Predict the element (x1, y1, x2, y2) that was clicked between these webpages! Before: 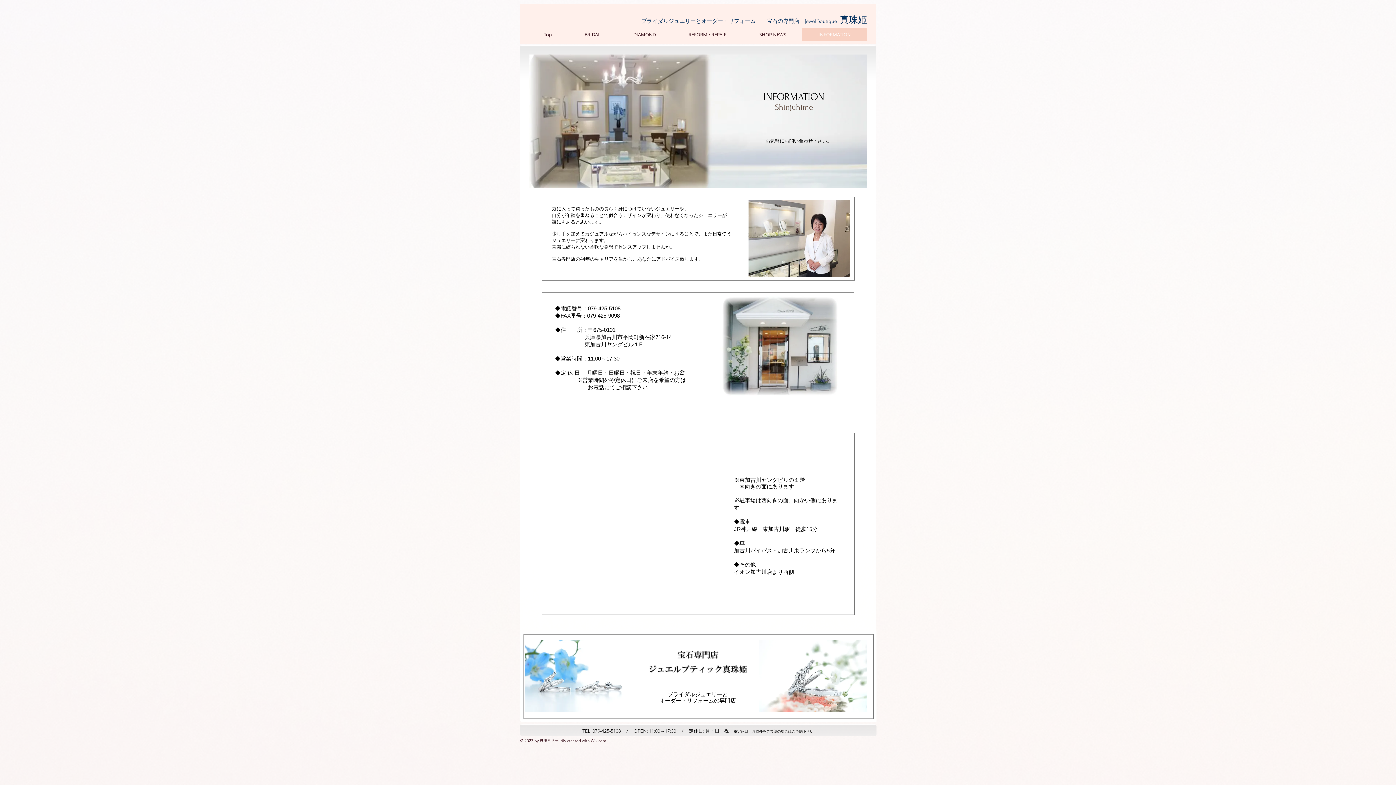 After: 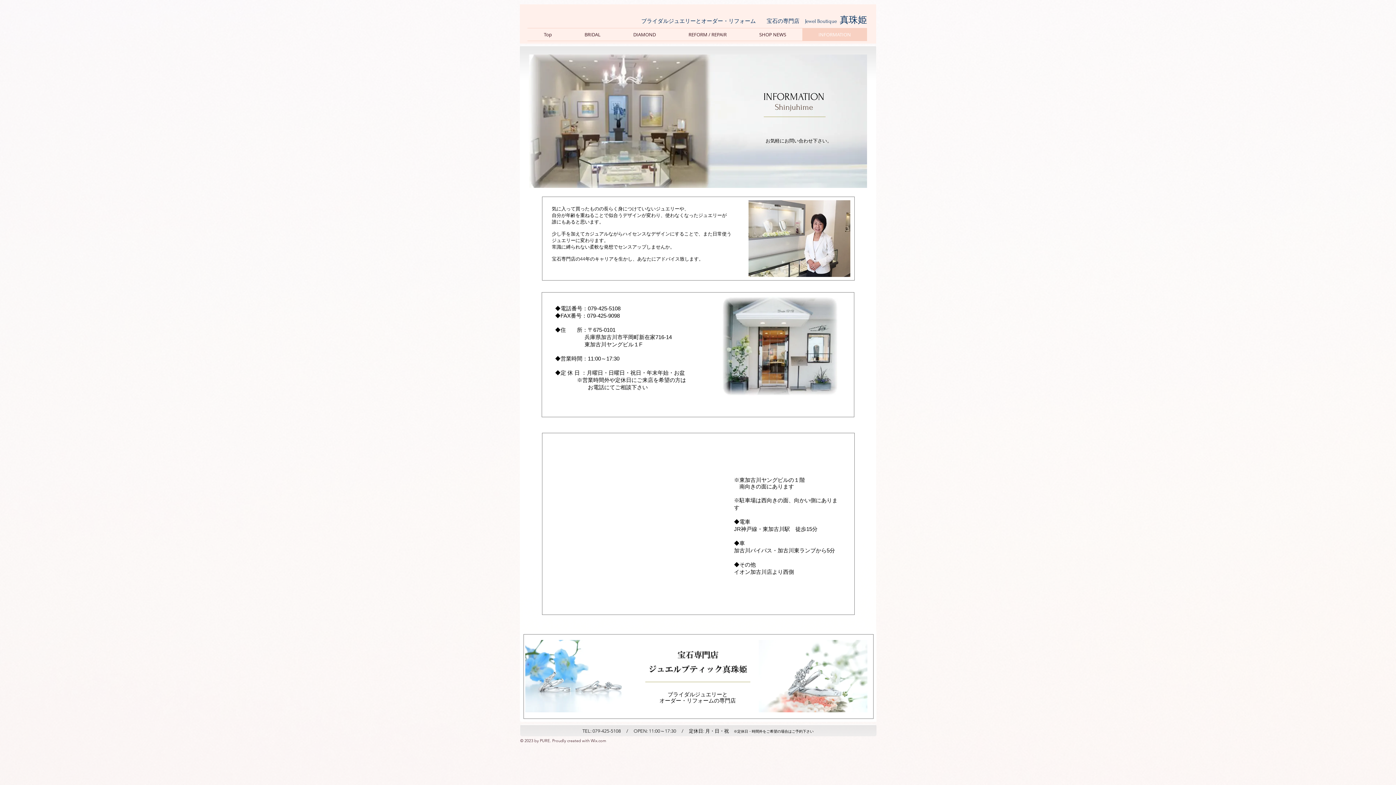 Action: label: Wix.com bbox: (590, 738, 606, 743)